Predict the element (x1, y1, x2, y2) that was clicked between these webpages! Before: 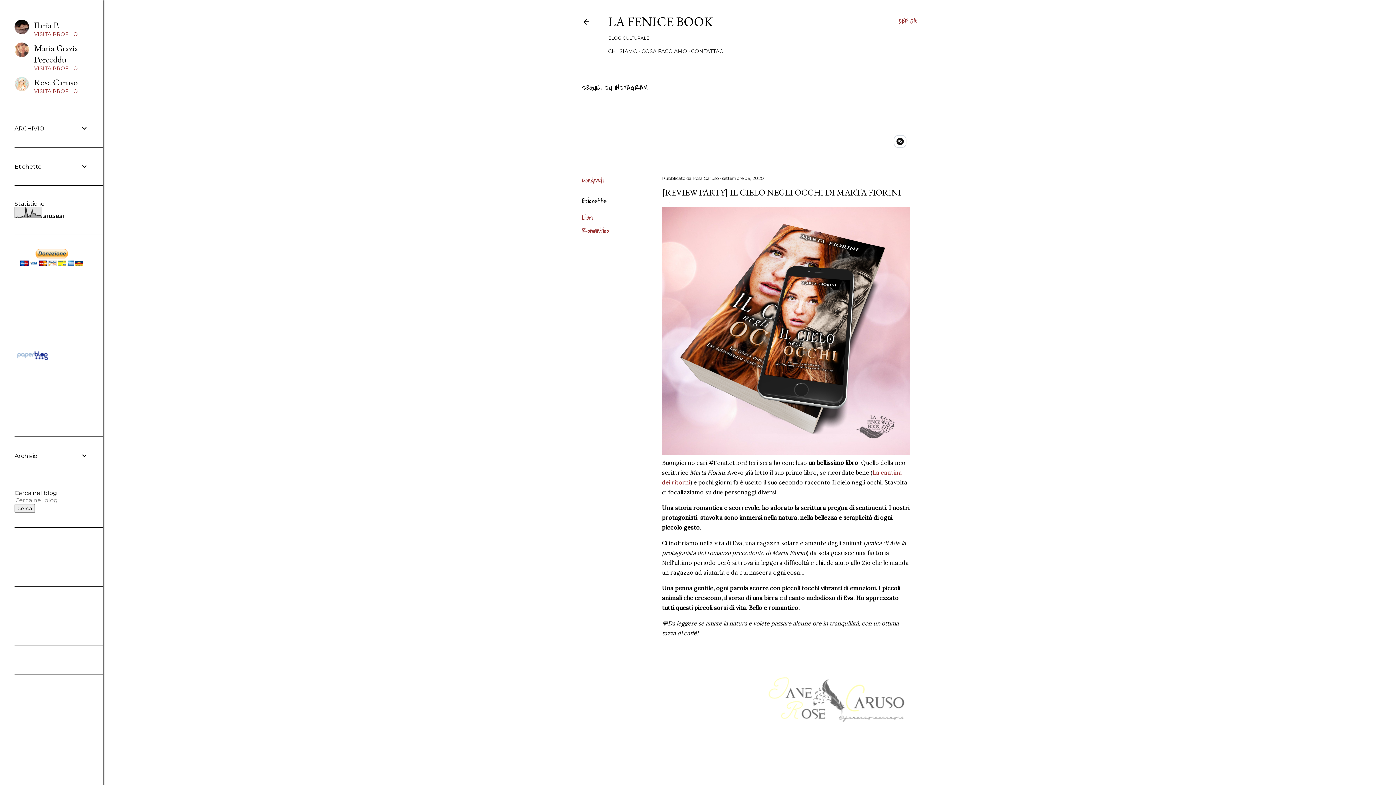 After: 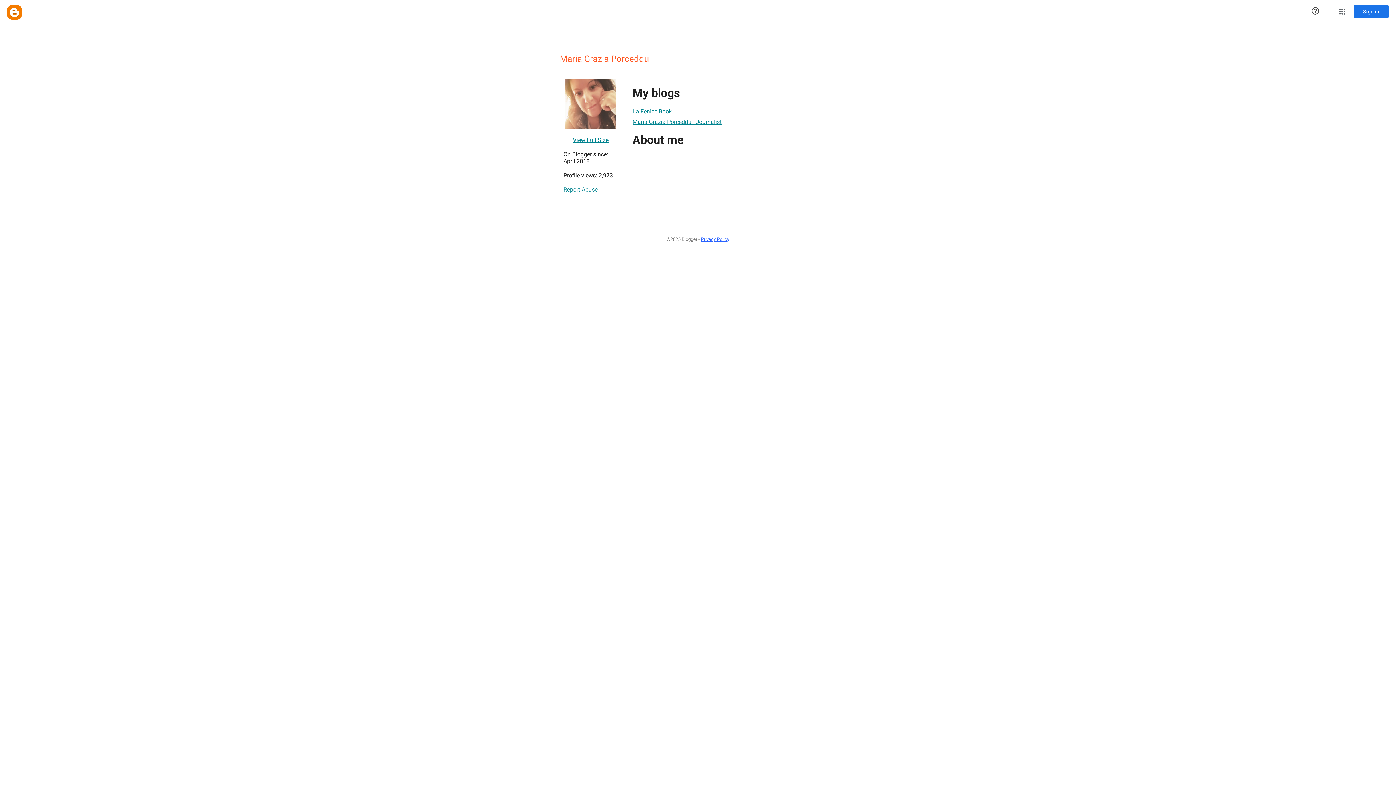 Action: bbox: (14, 42, 88, 71) label: Maria Grazia Porceddu
VISITA PROFILO